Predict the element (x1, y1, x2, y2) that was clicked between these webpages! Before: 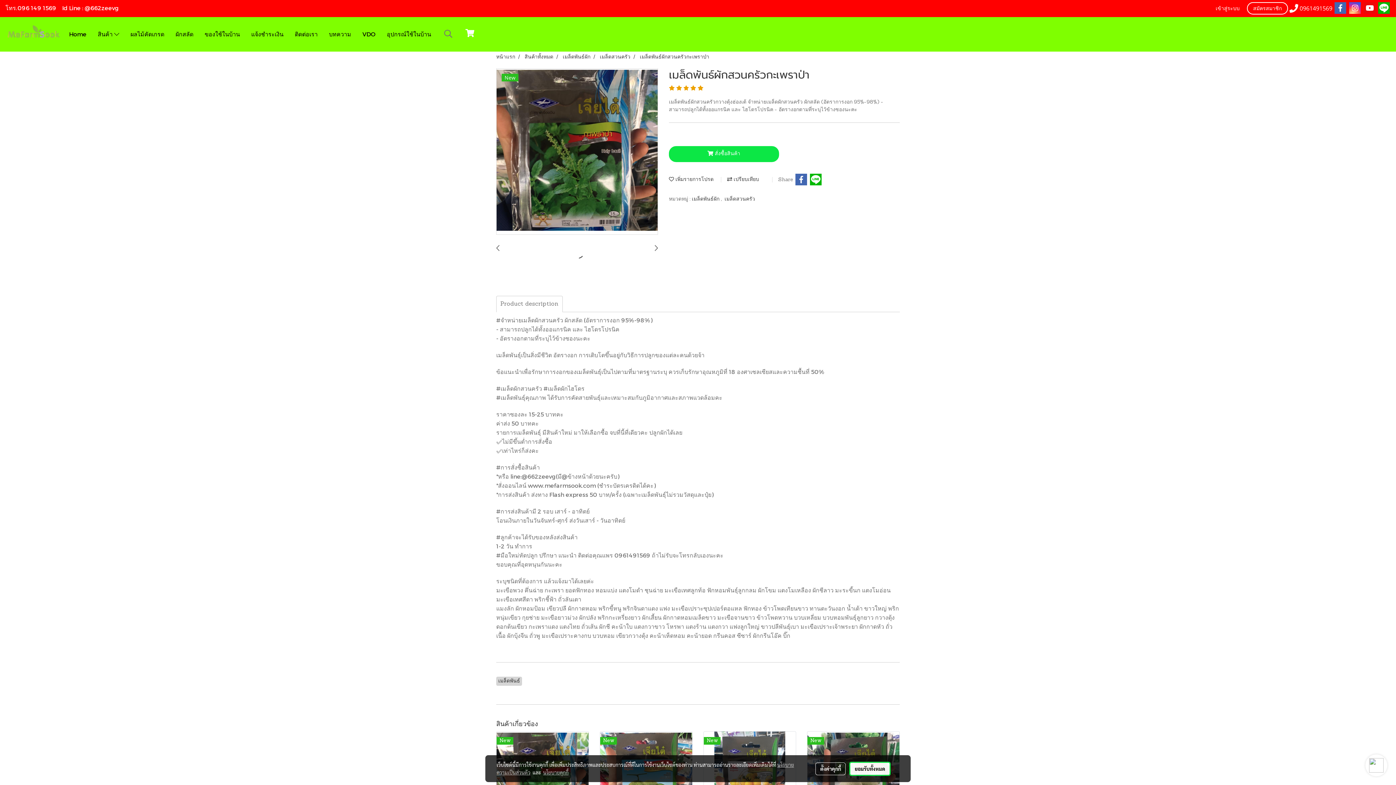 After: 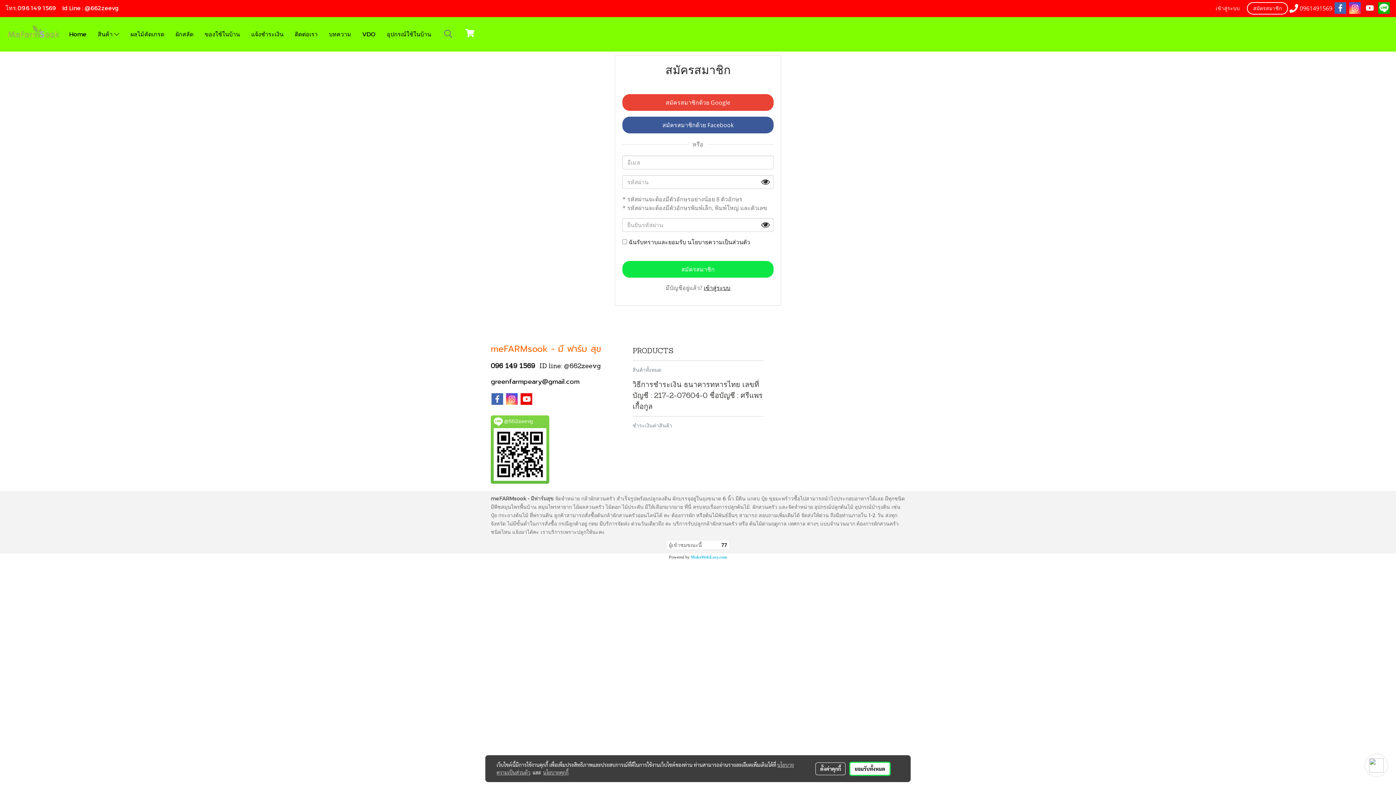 Action: label: สมัครสมาชิก bbox: (1247, 2, 1288, 14)